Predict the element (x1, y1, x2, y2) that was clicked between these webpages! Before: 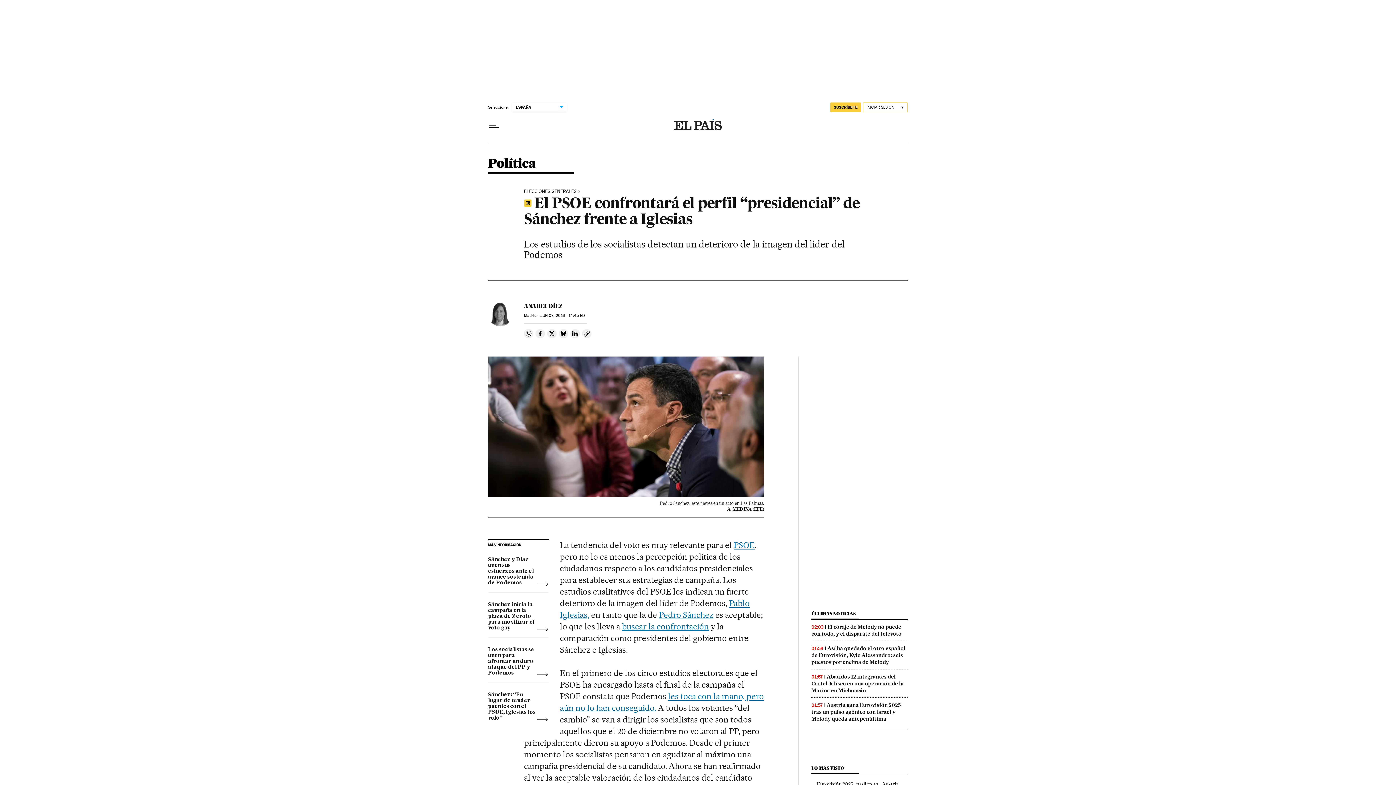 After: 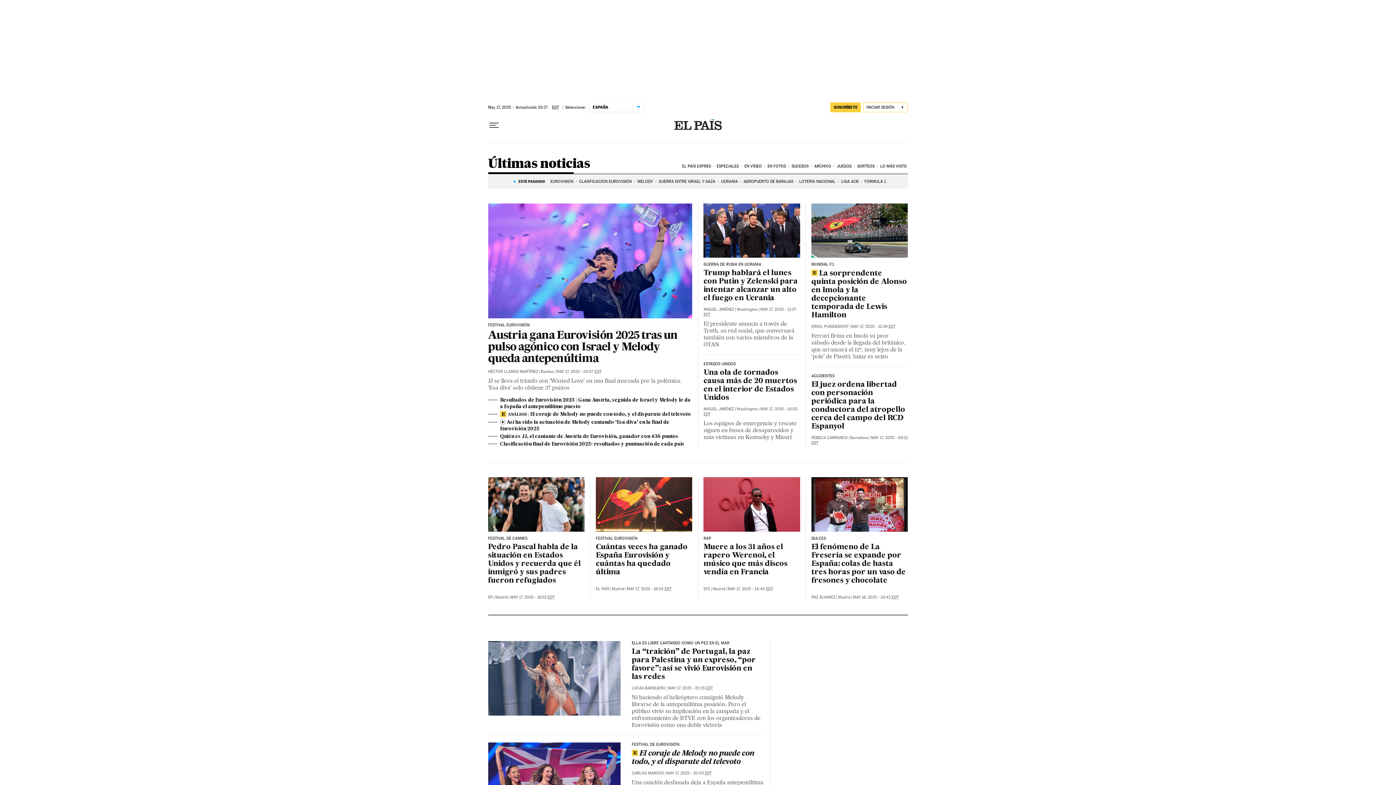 Action: label: ÚLTIMAS NOTICIAS bbox: (811, 611, 855, 616)